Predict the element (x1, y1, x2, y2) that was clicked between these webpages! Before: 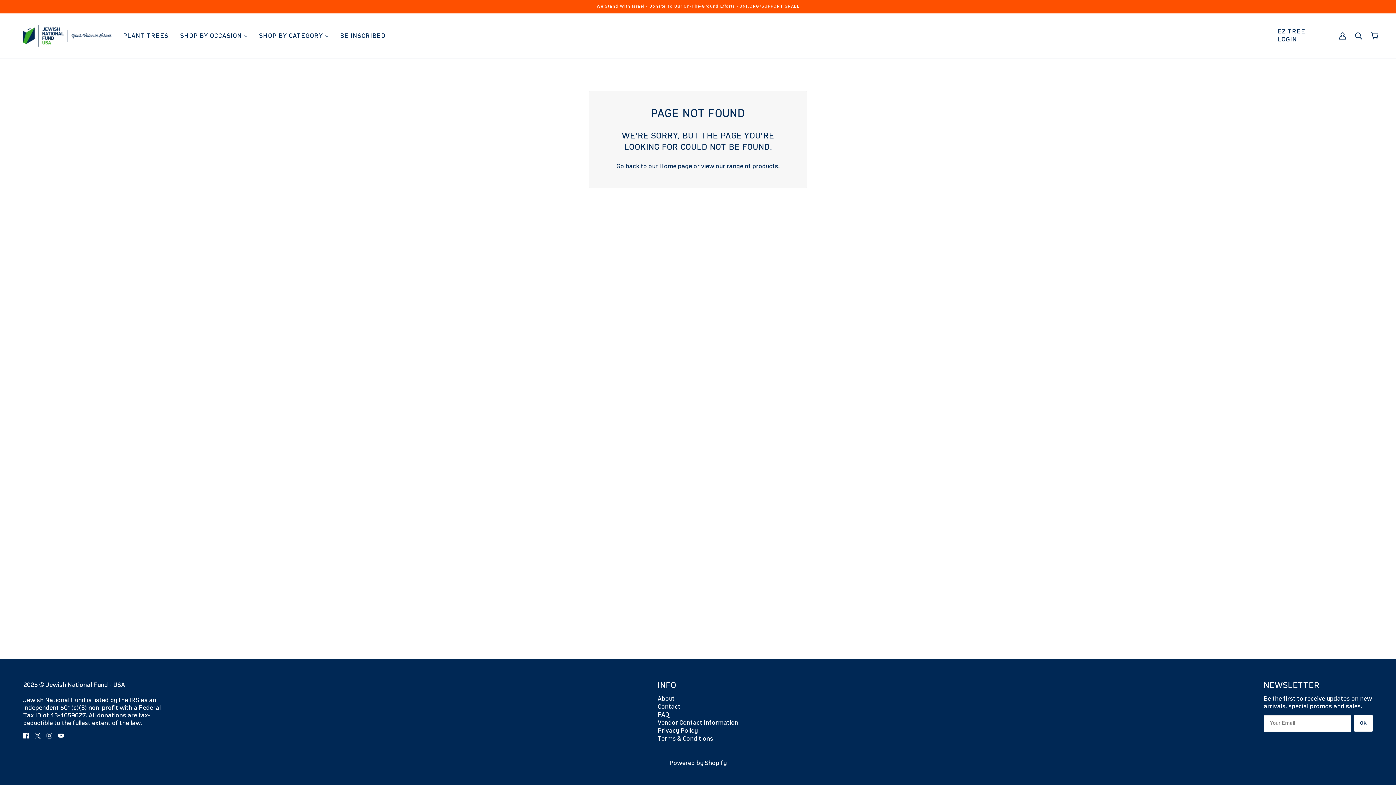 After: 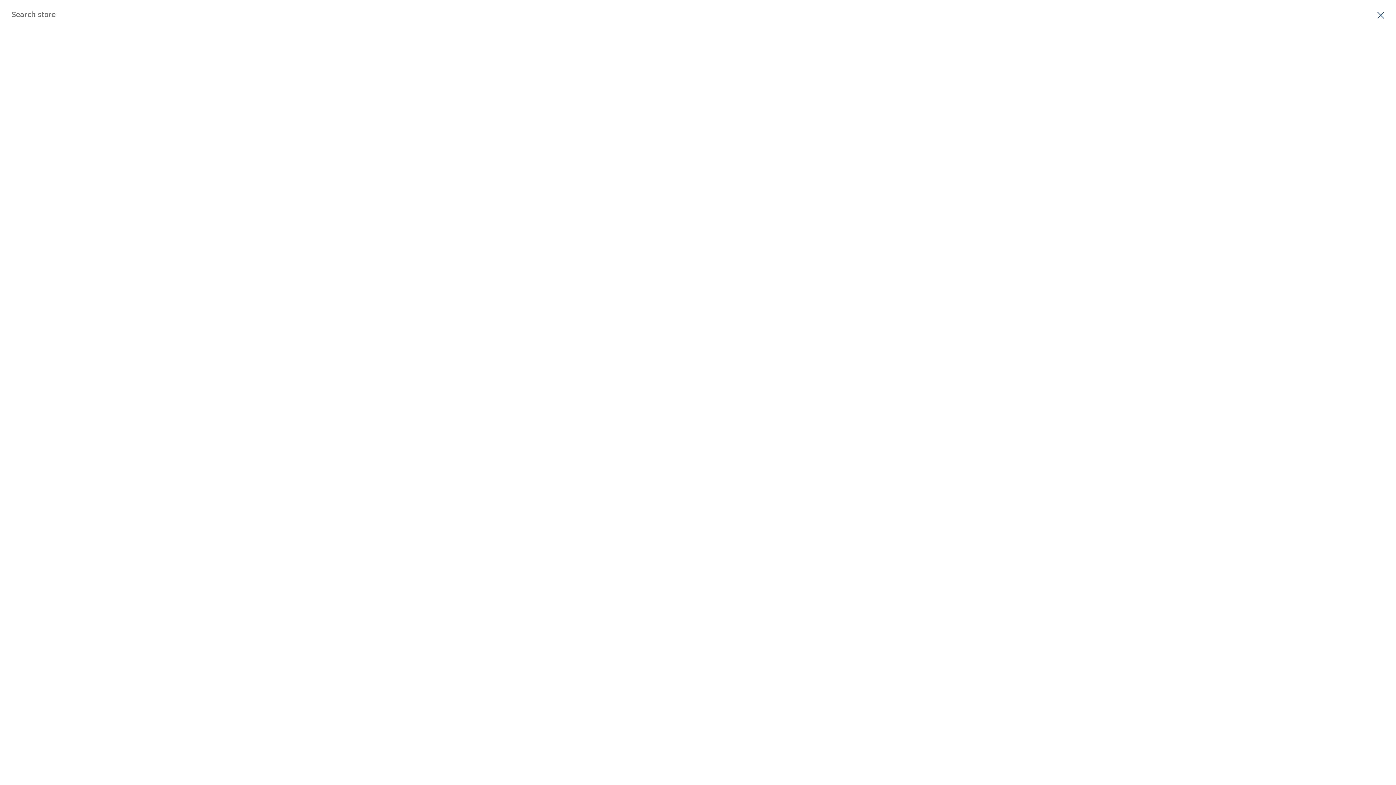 Action: label: Search bbox: (1355, 32, 1362, 38)